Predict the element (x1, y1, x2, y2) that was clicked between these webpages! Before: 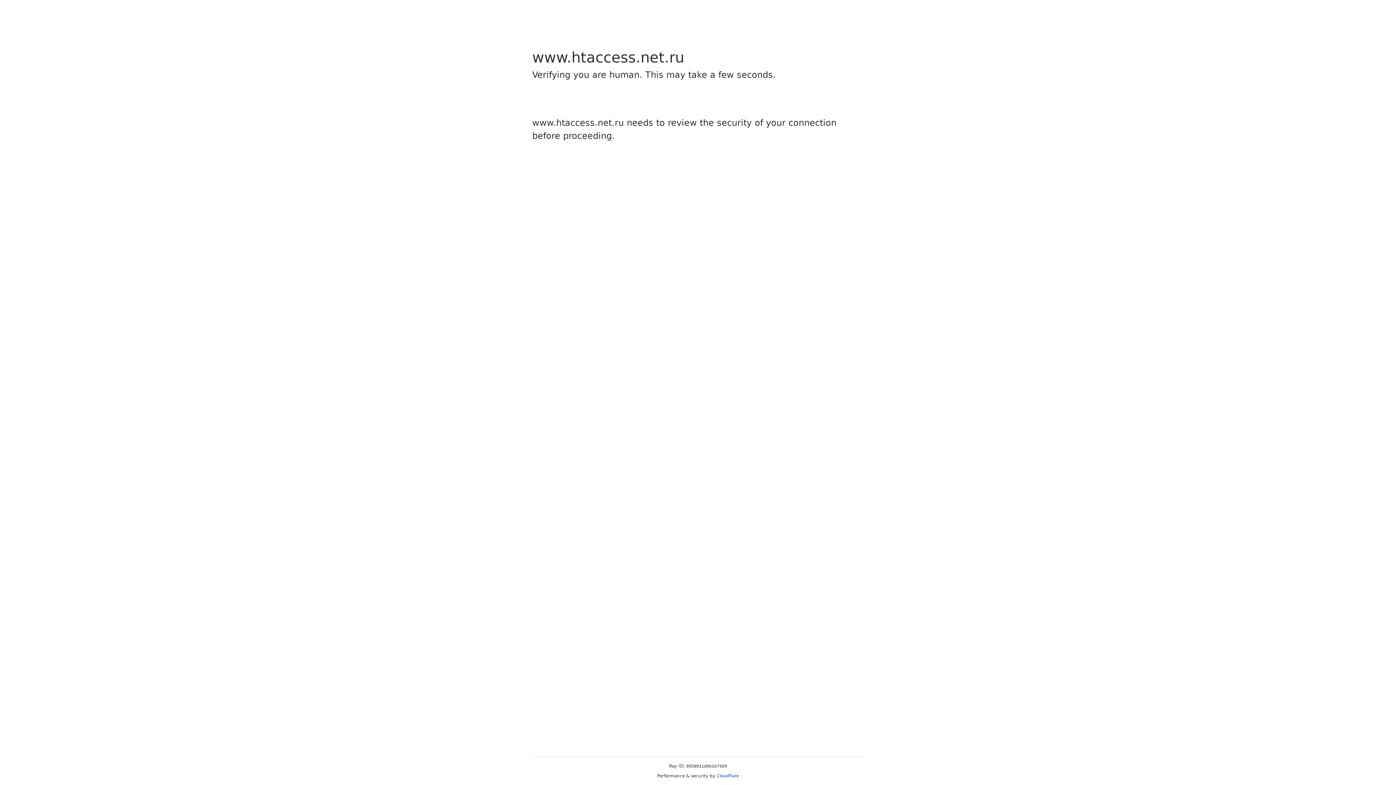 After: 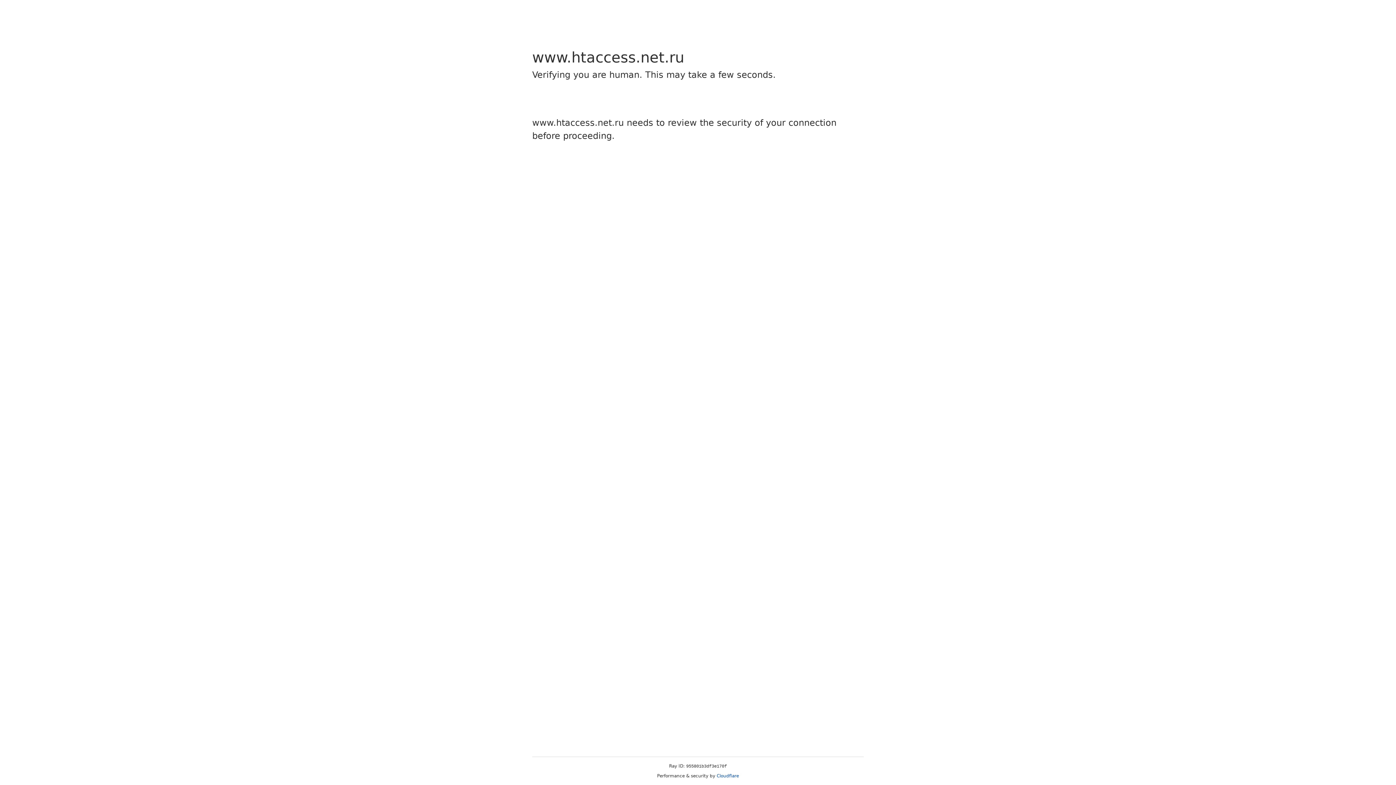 Action: label: Cloudflare bbox: (716, 773, 739, 778)